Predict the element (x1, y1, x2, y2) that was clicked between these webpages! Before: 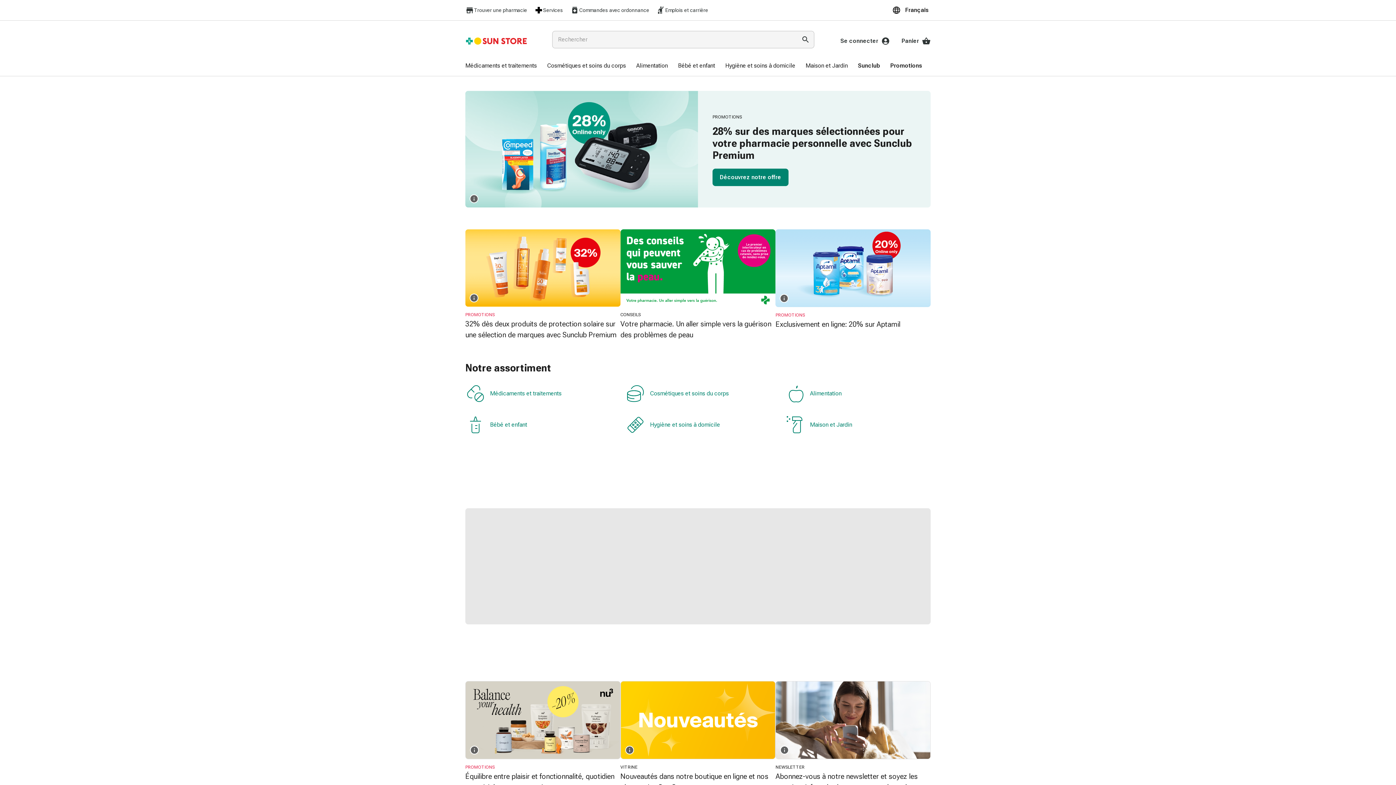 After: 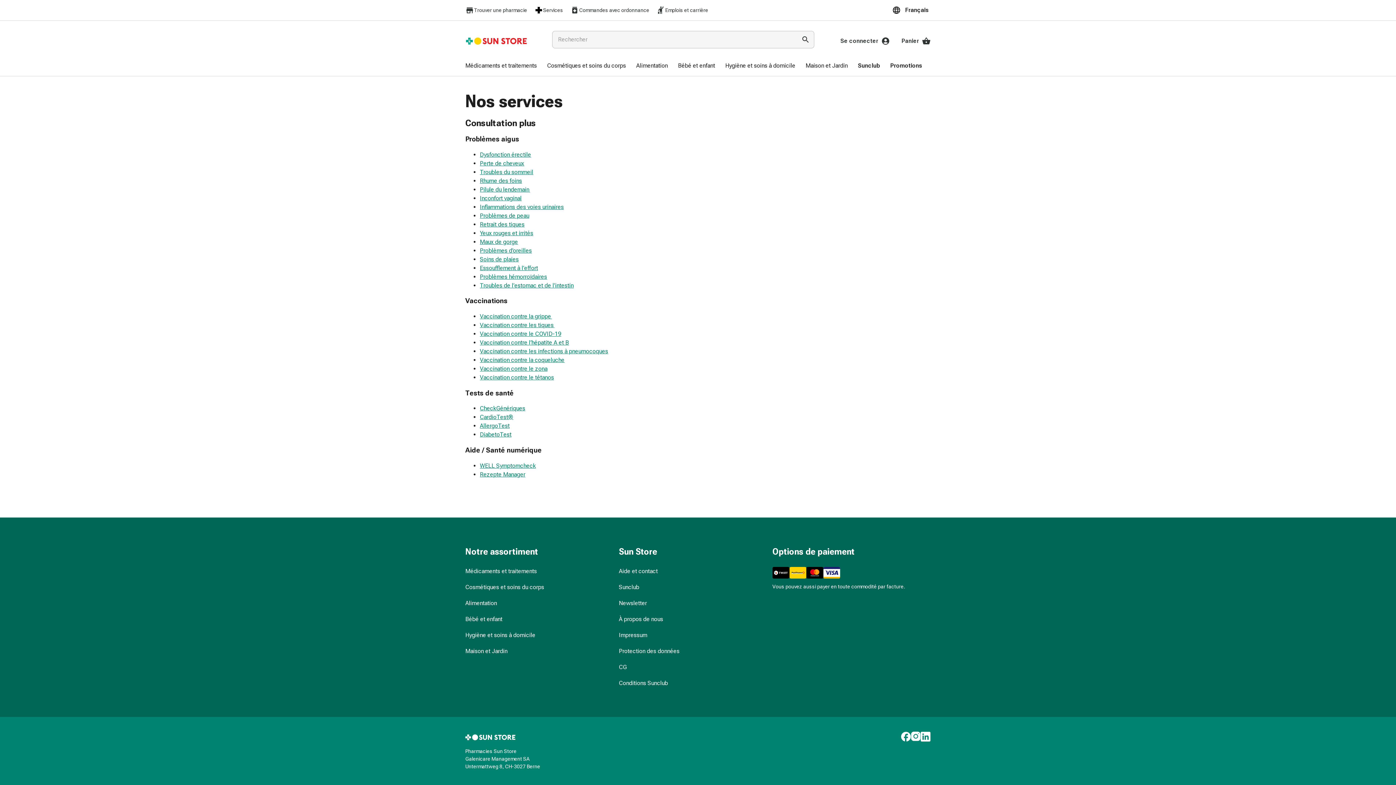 Action: label: Services bbox: (534, 5, 563, 14)